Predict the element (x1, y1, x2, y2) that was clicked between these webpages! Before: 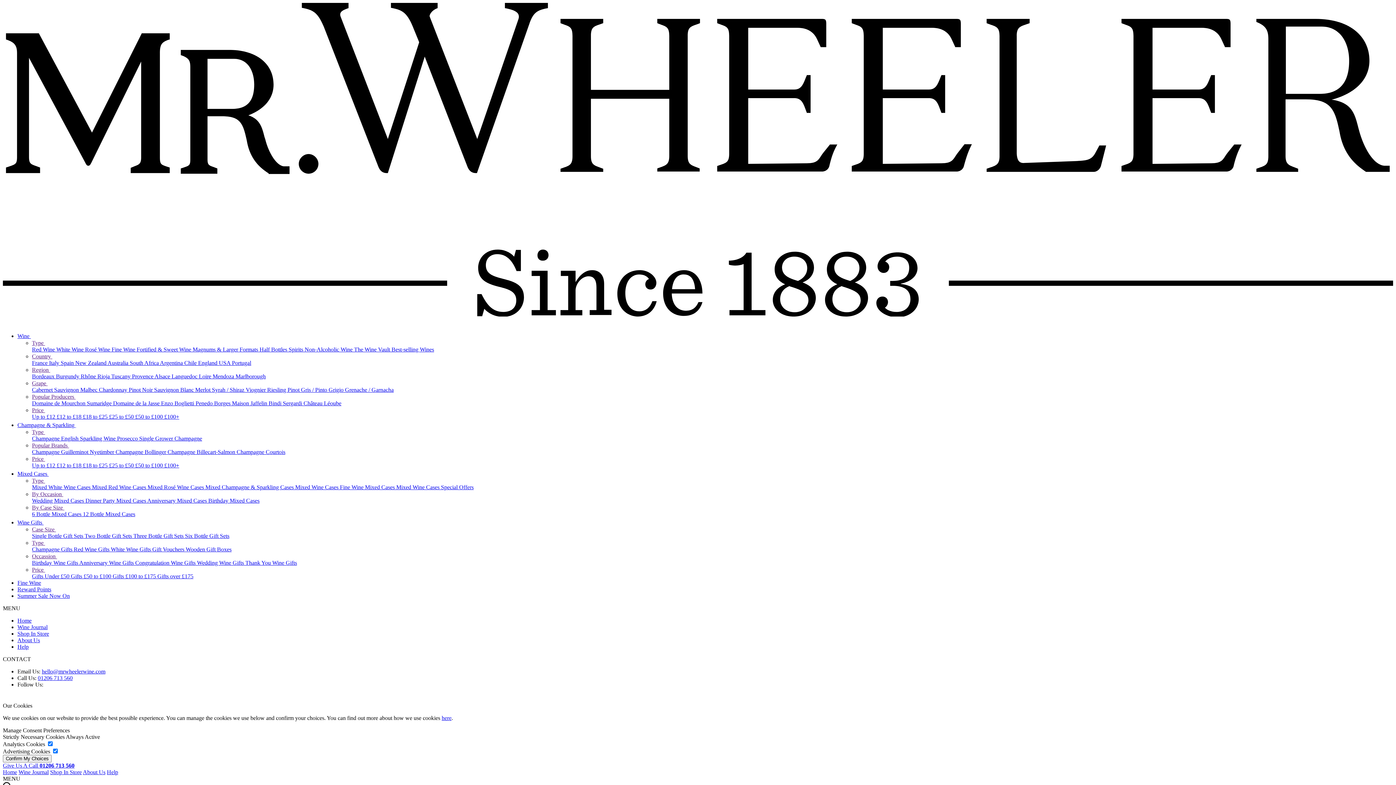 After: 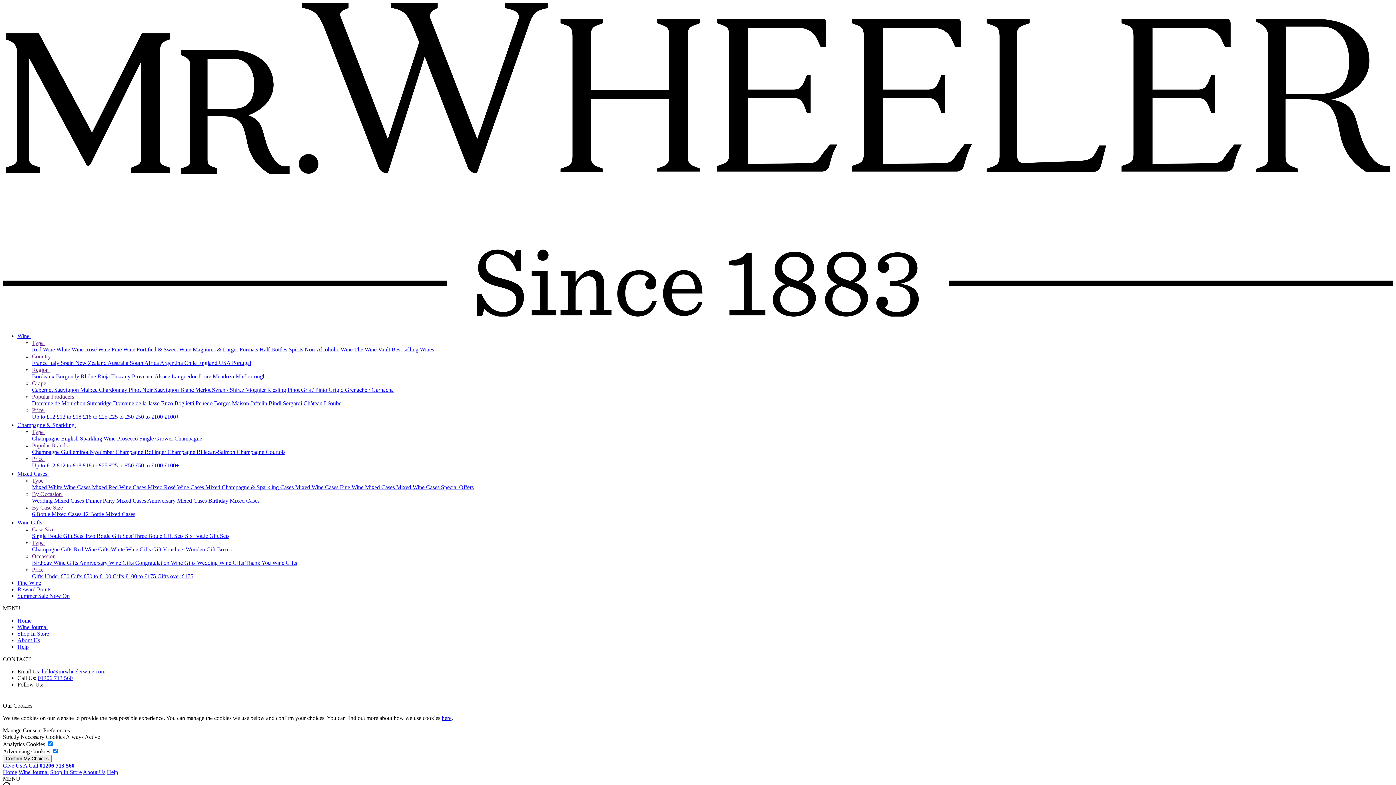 Action: label: Rioja  bbox: (97, 373, 111, 379)